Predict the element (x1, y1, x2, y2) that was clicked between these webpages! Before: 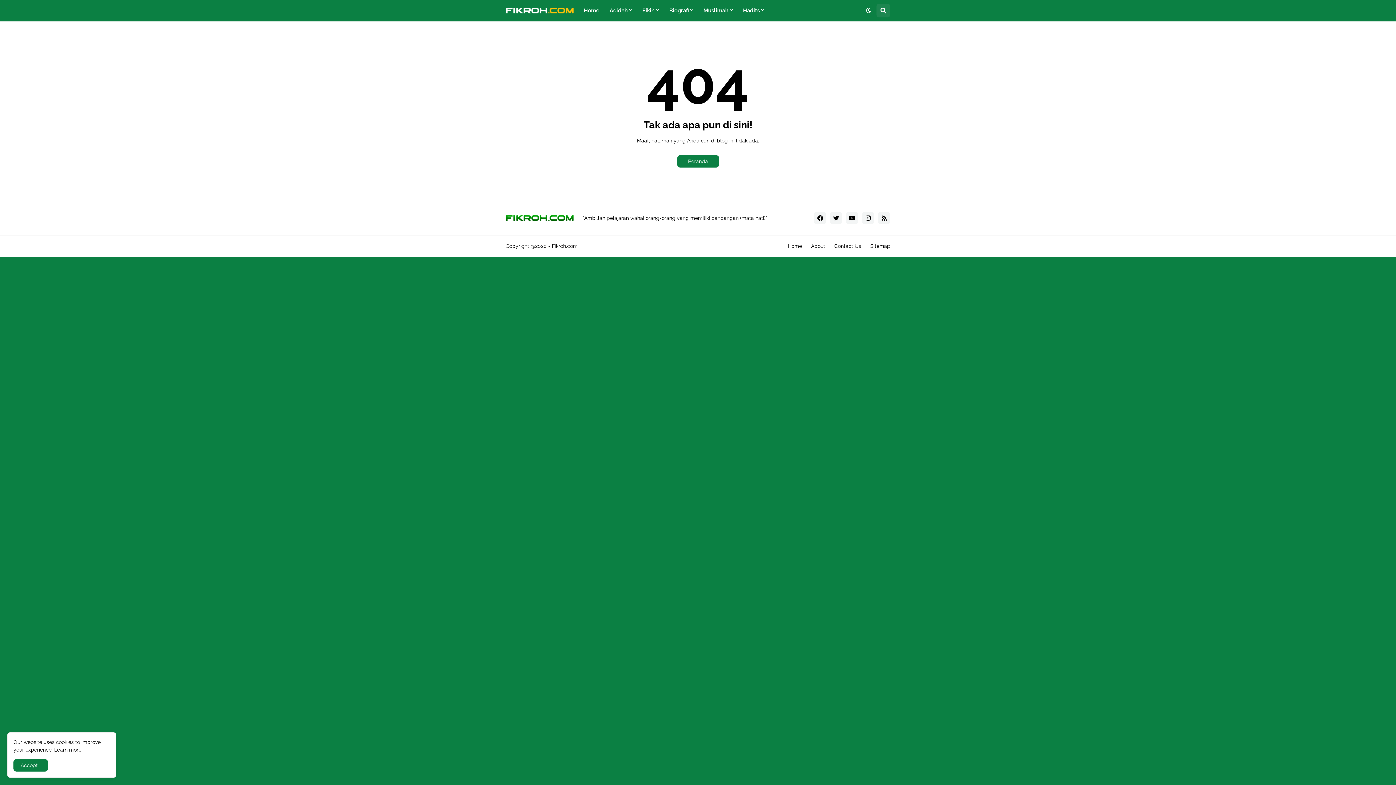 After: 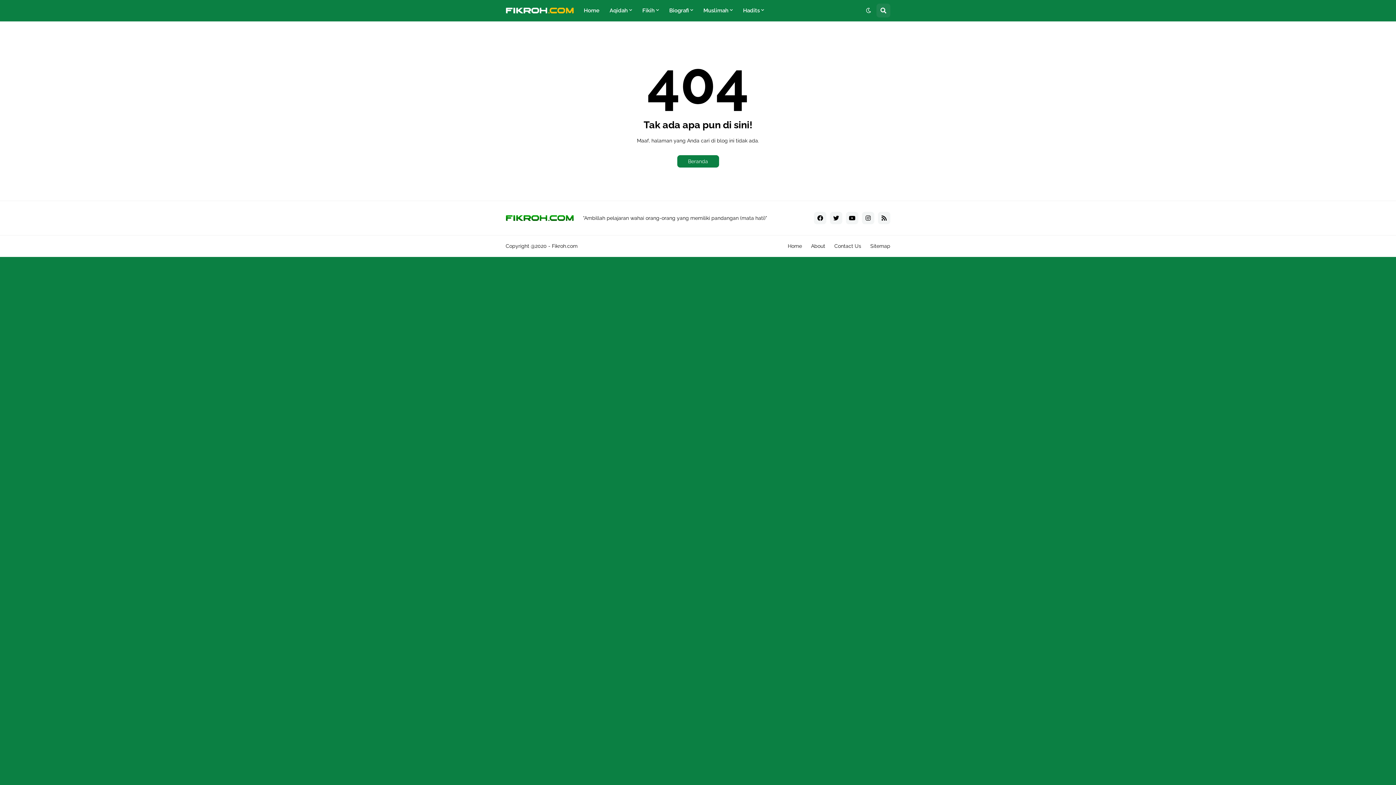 Action: label: Accept ! bbox: (13, 759, 48, 772)